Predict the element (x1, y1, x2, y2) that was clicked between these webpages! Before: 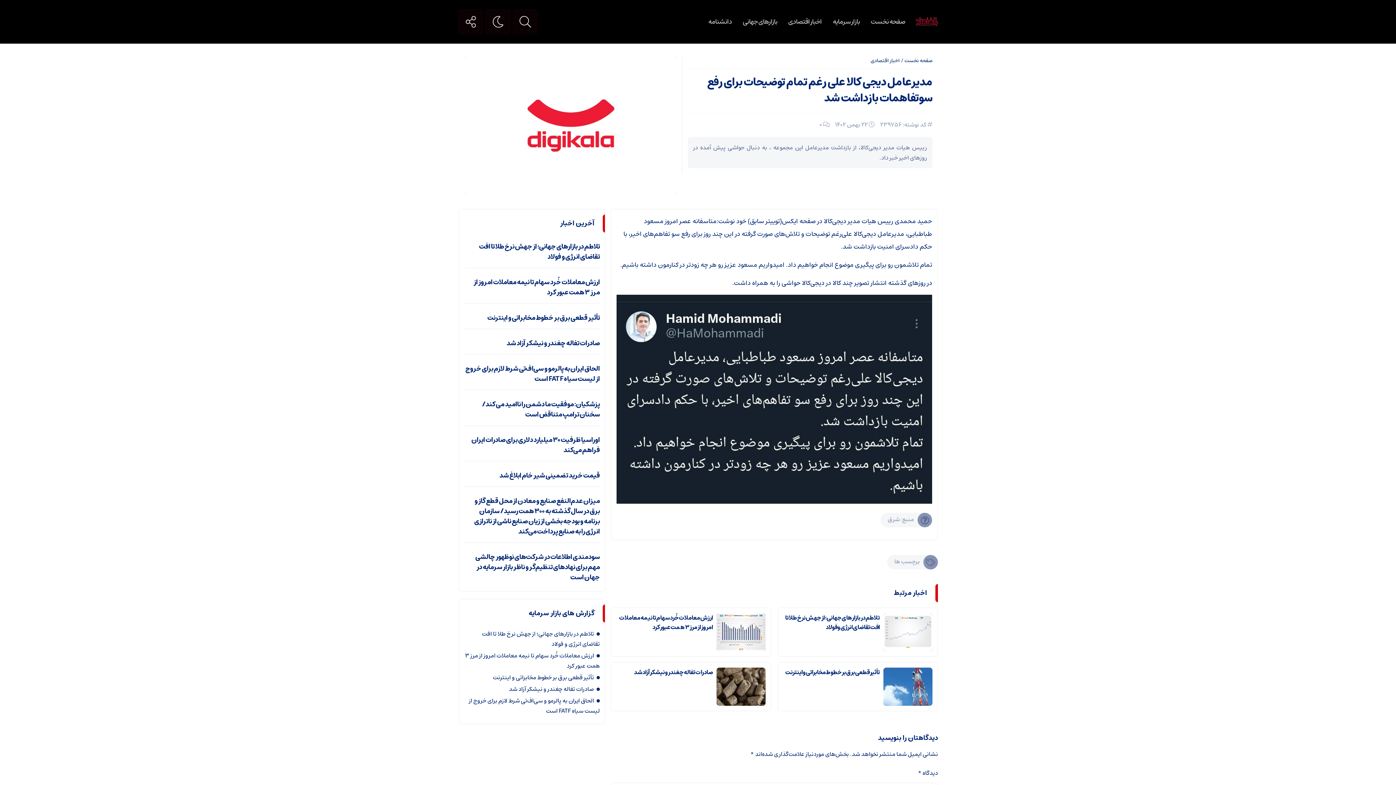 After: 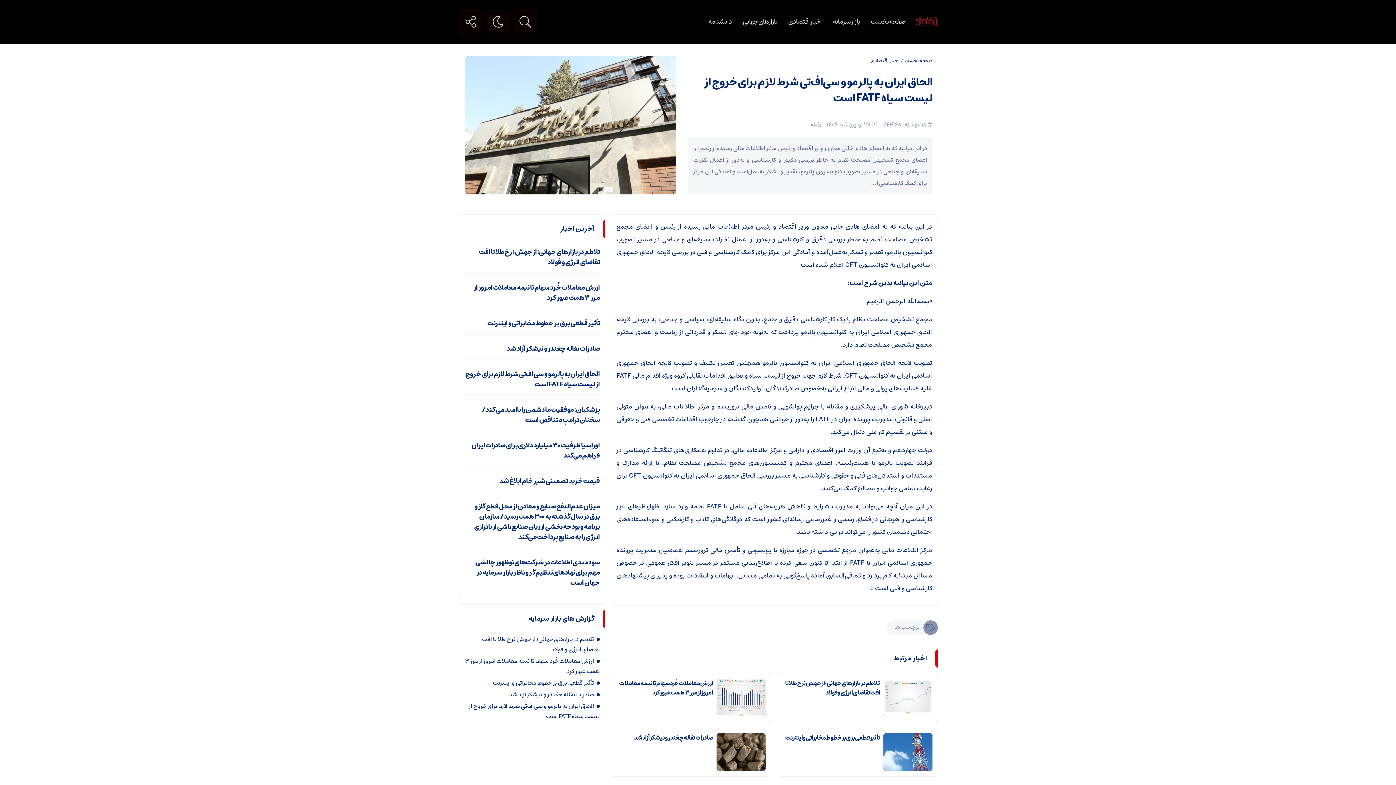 Action: bbox: (464, 364, 600, 384) label: الحاق ایران به پالرمو و سی‌اف‌تی شرط لازم برای خروج از لیست سیاه FATF است